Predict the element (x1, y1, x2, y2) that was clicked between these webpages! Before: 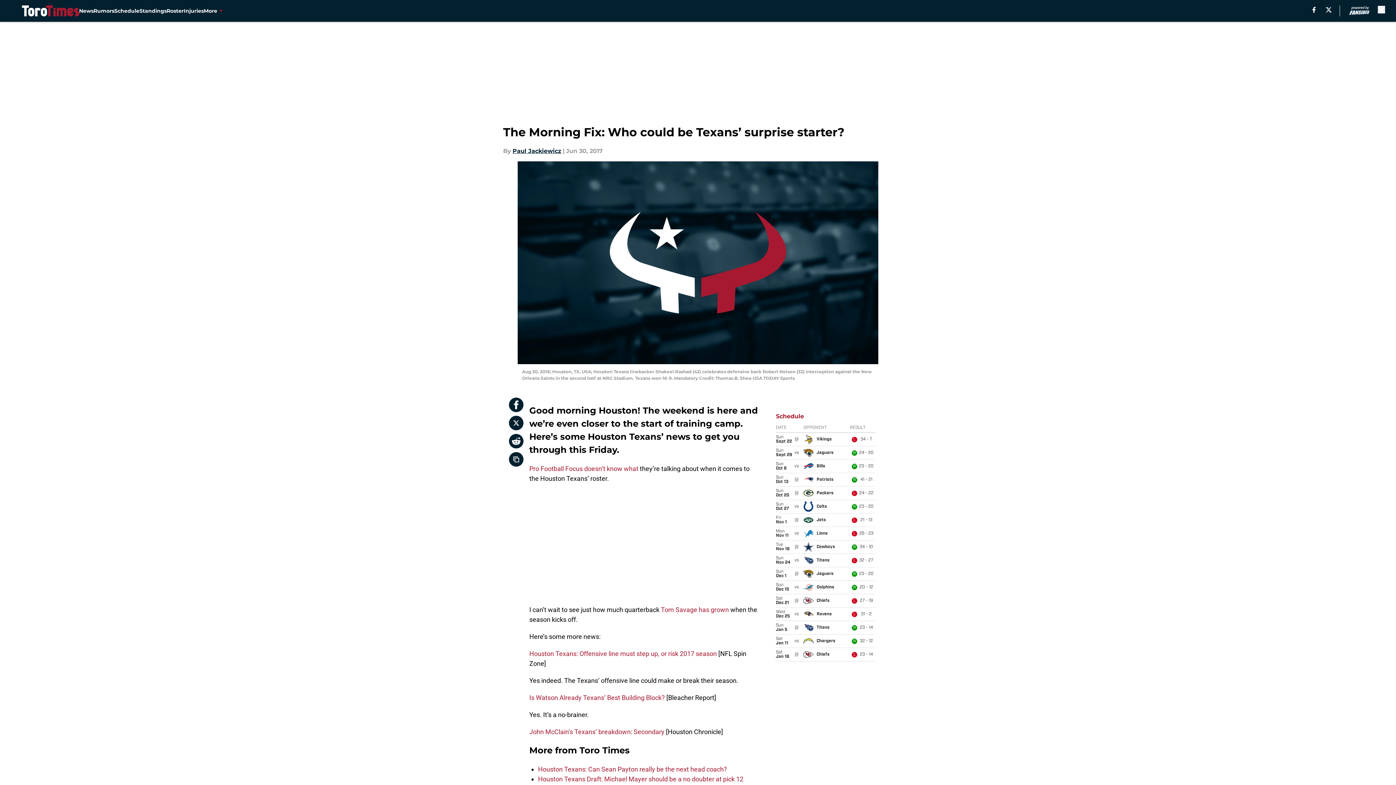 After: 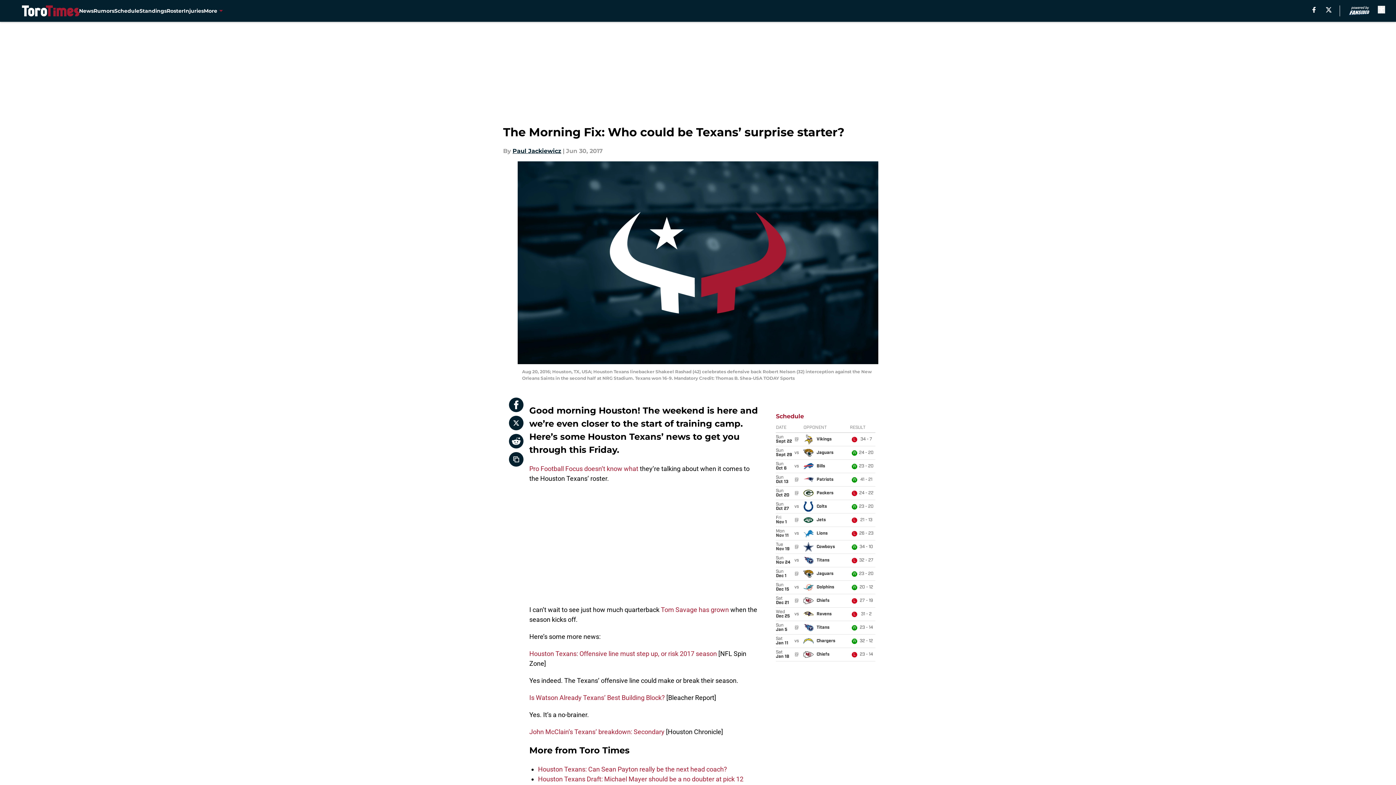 Action: label: Houston Texans: Offensive line must step up, or risk 2017 season bbox: (529, 650, 717, 657)